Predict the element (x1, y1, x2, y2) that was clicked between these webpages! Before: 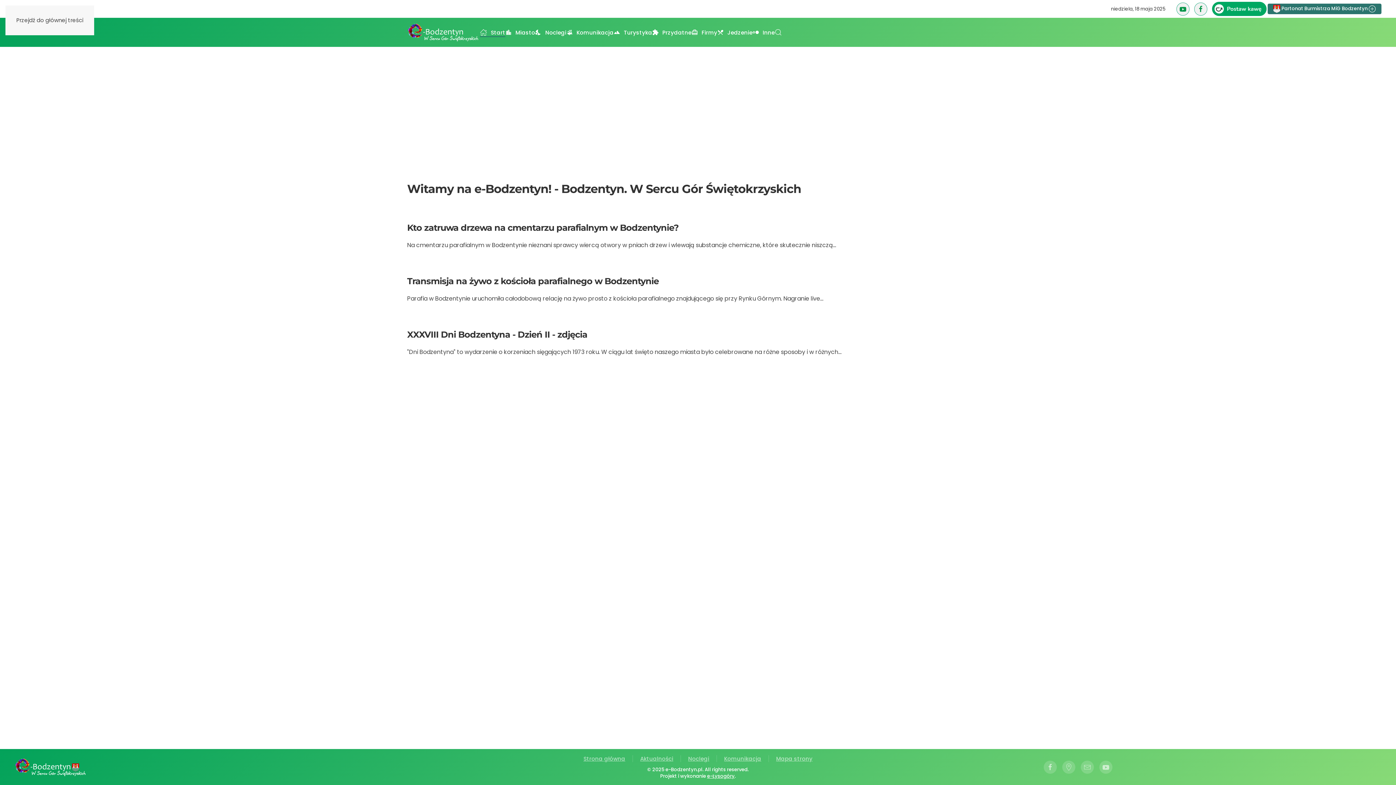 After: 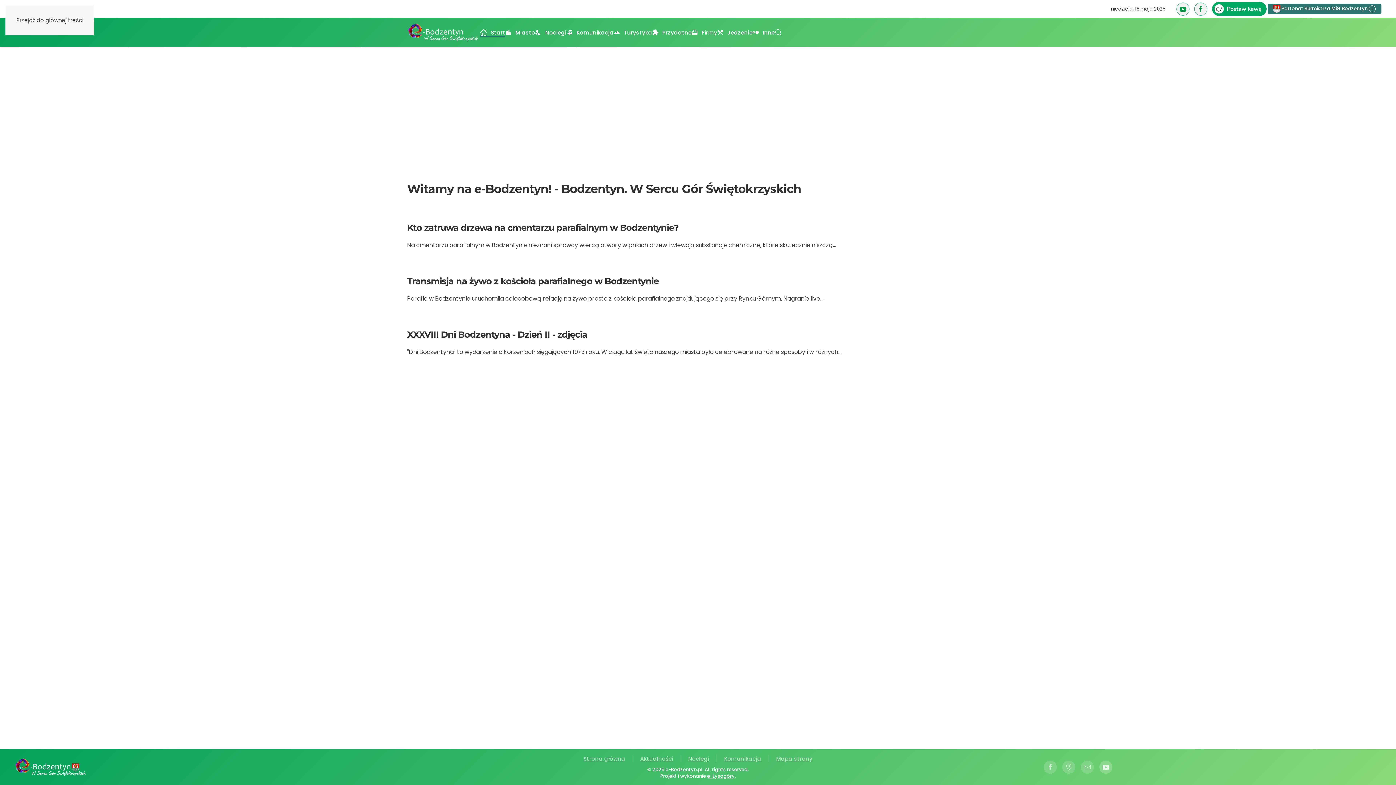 Action: bbox: (1099, 760, 1112, 774)